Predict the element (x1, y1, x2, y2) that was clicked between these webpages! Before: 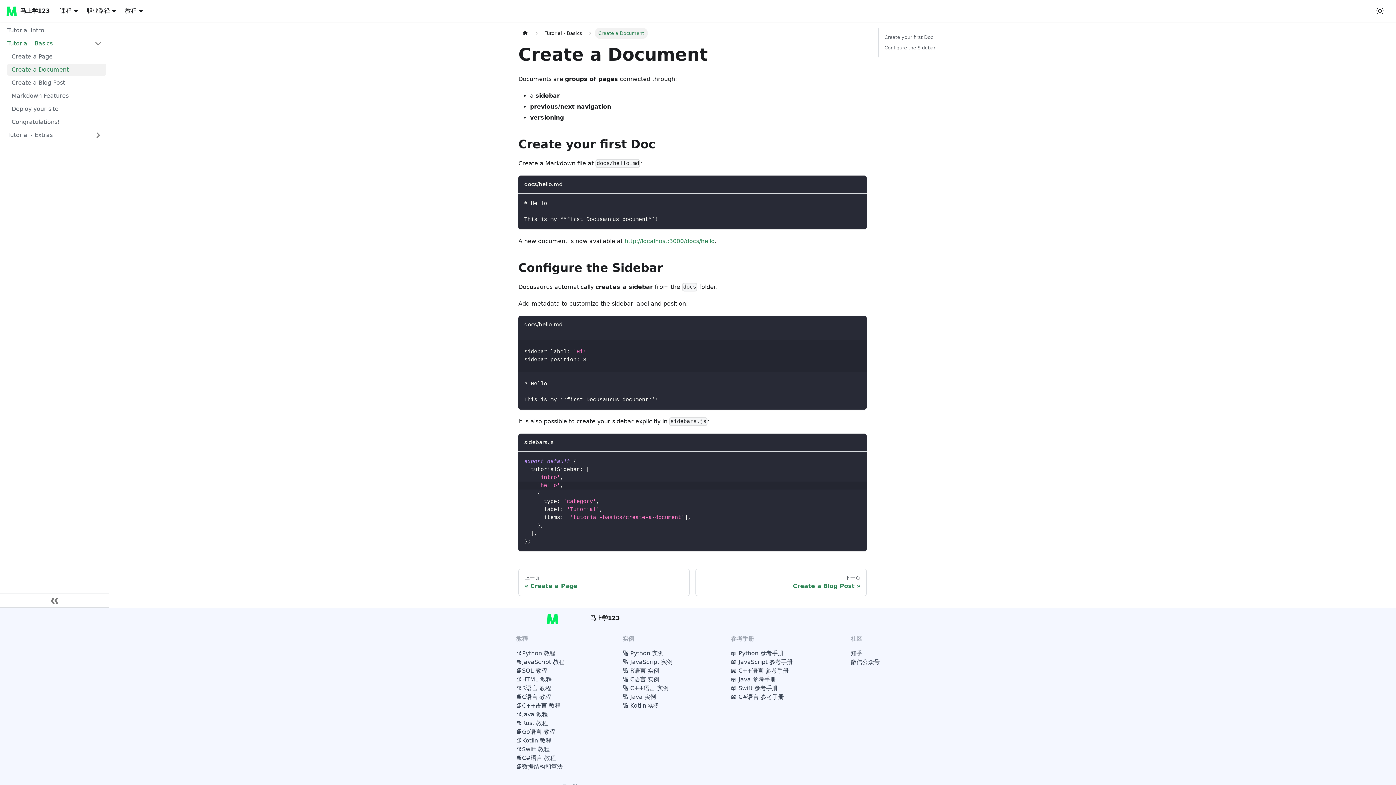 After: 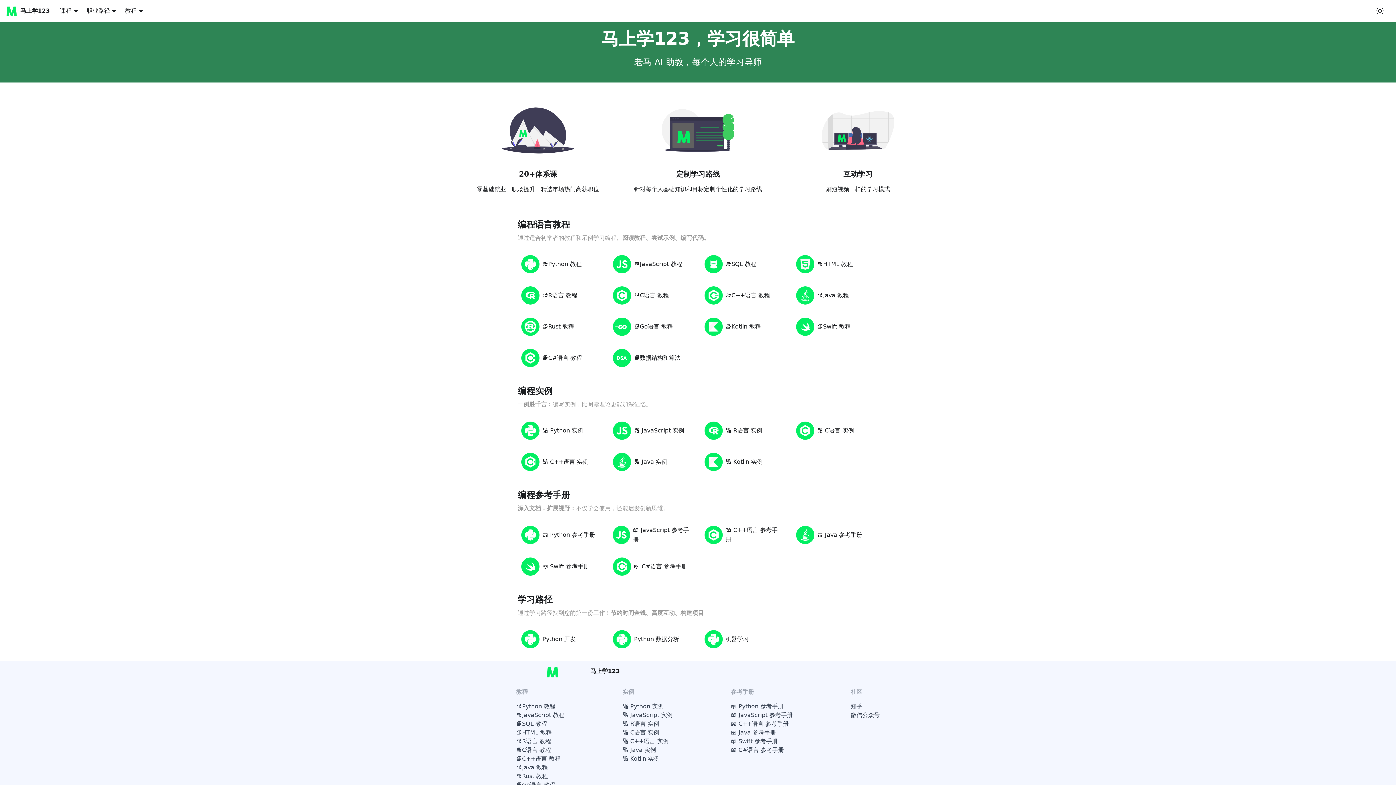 Action: label: 微信公众号 bbox: (850, 658, 879, 666)